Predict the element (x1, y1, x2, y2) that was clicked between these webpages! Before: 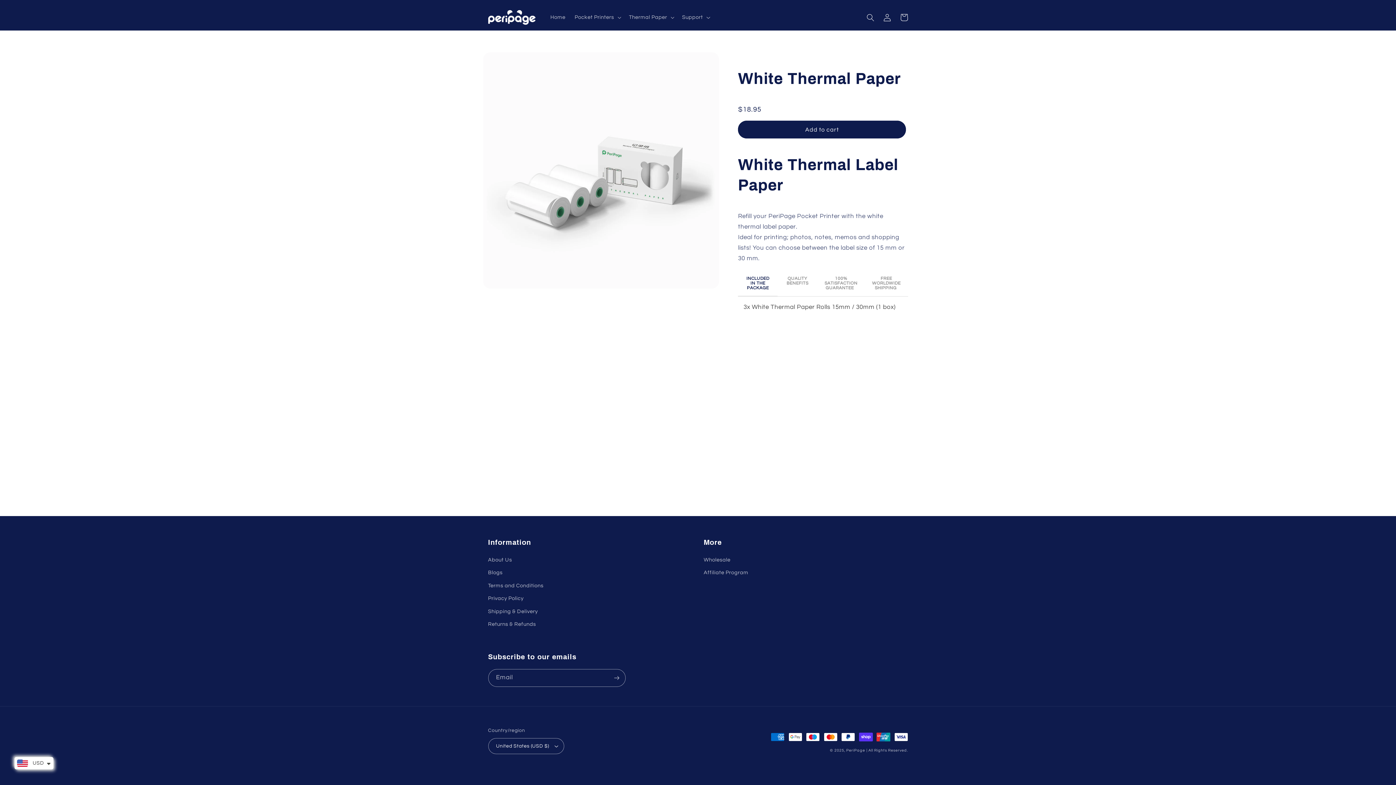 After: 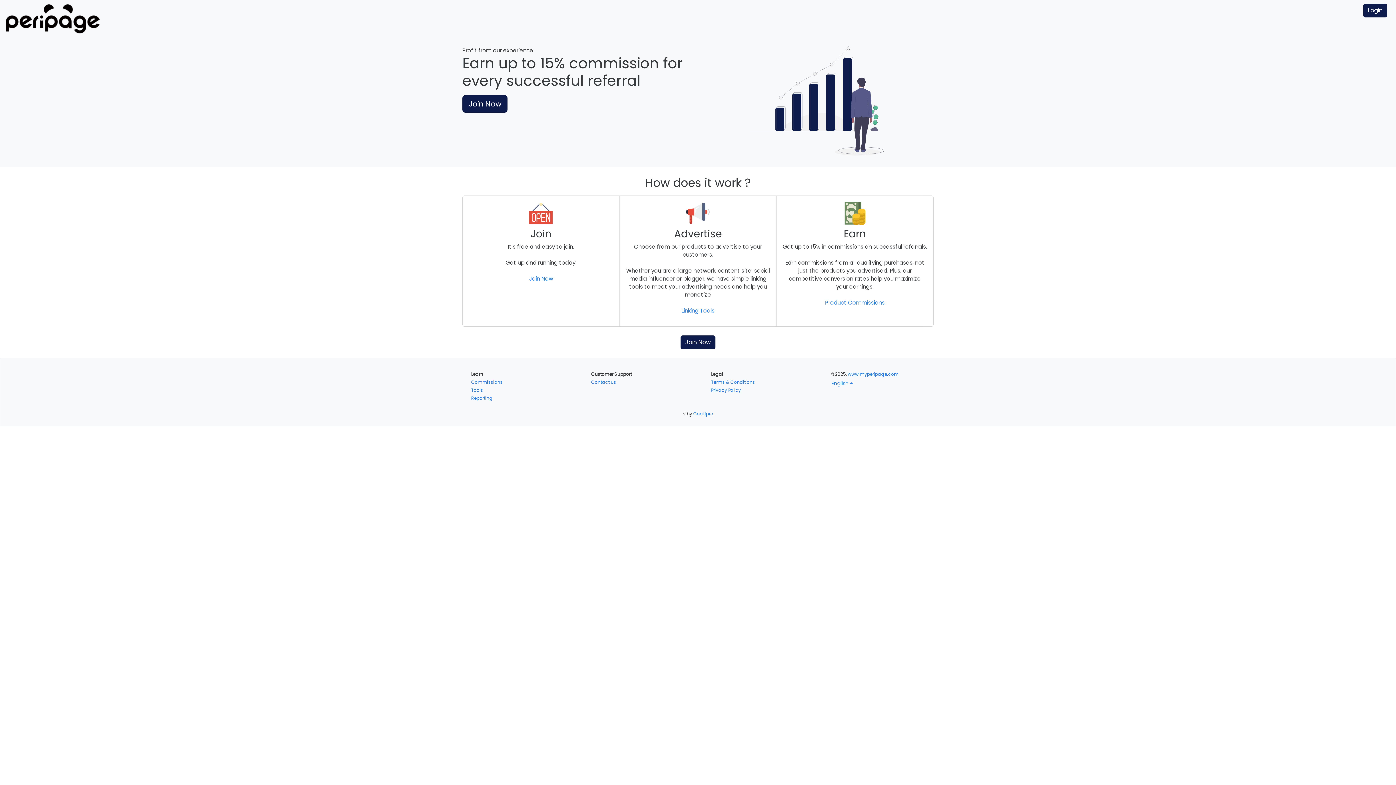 Action: label: Affiliate Program bbox: (703, 566, 748, 579)